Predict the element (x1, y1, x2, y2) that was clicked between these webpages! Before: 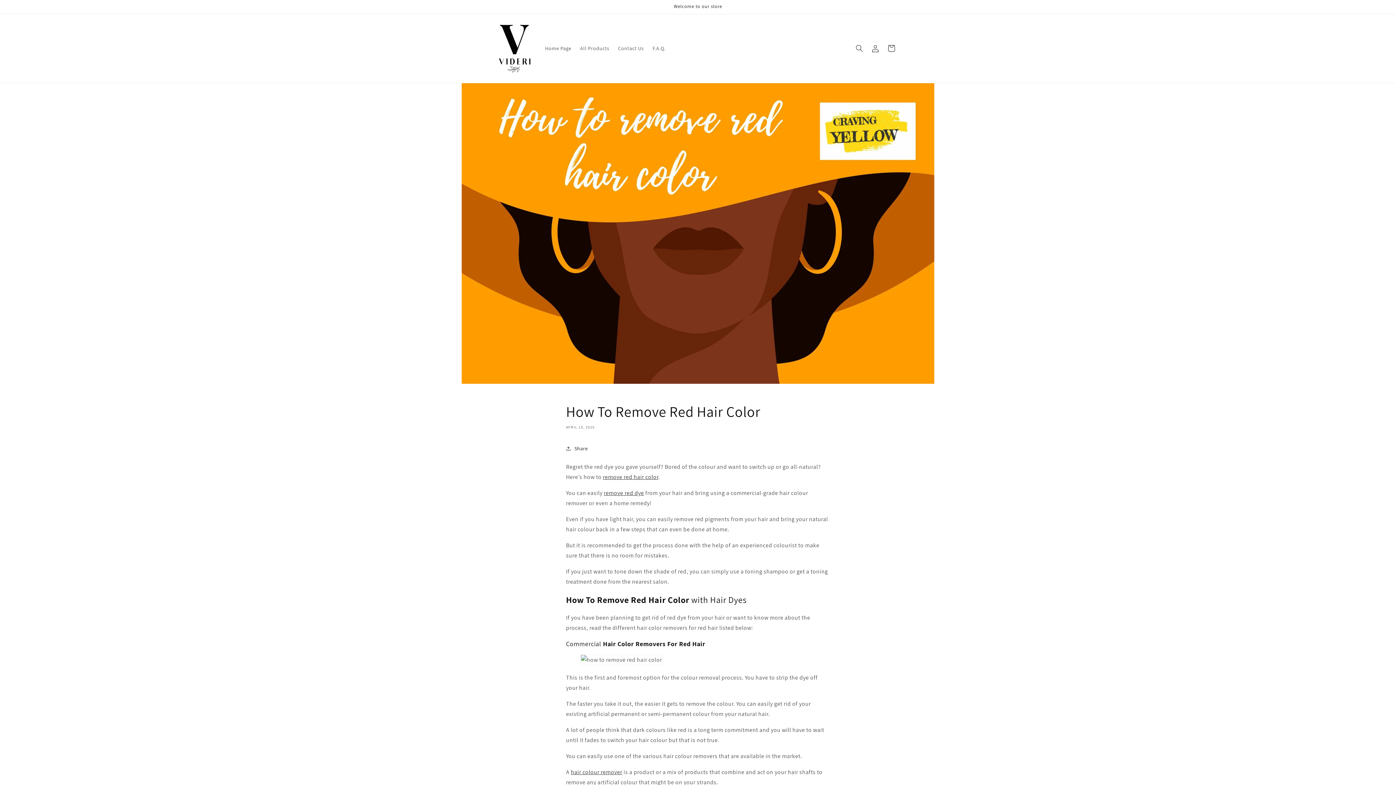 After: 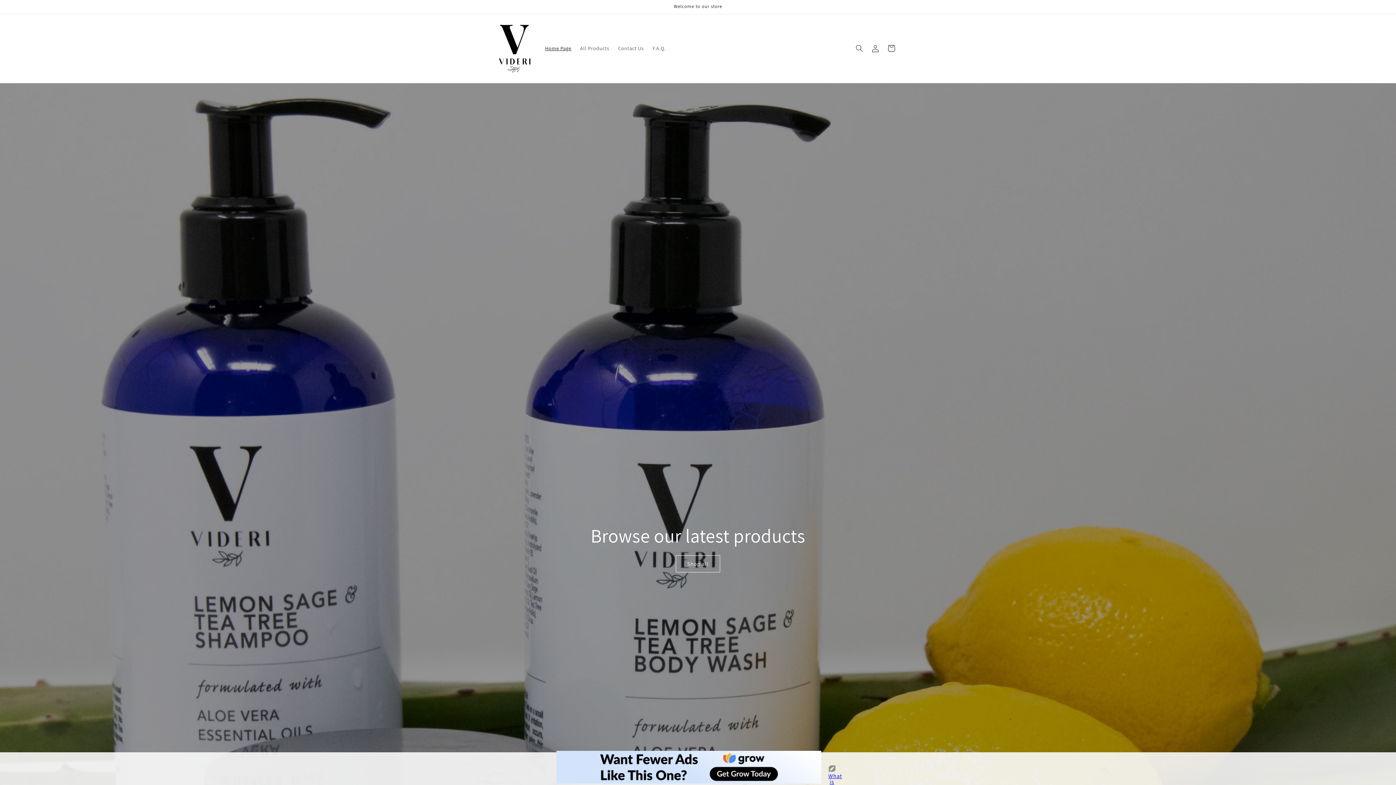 Action: bbox: (540, 40, 575, 56) label: Home Page